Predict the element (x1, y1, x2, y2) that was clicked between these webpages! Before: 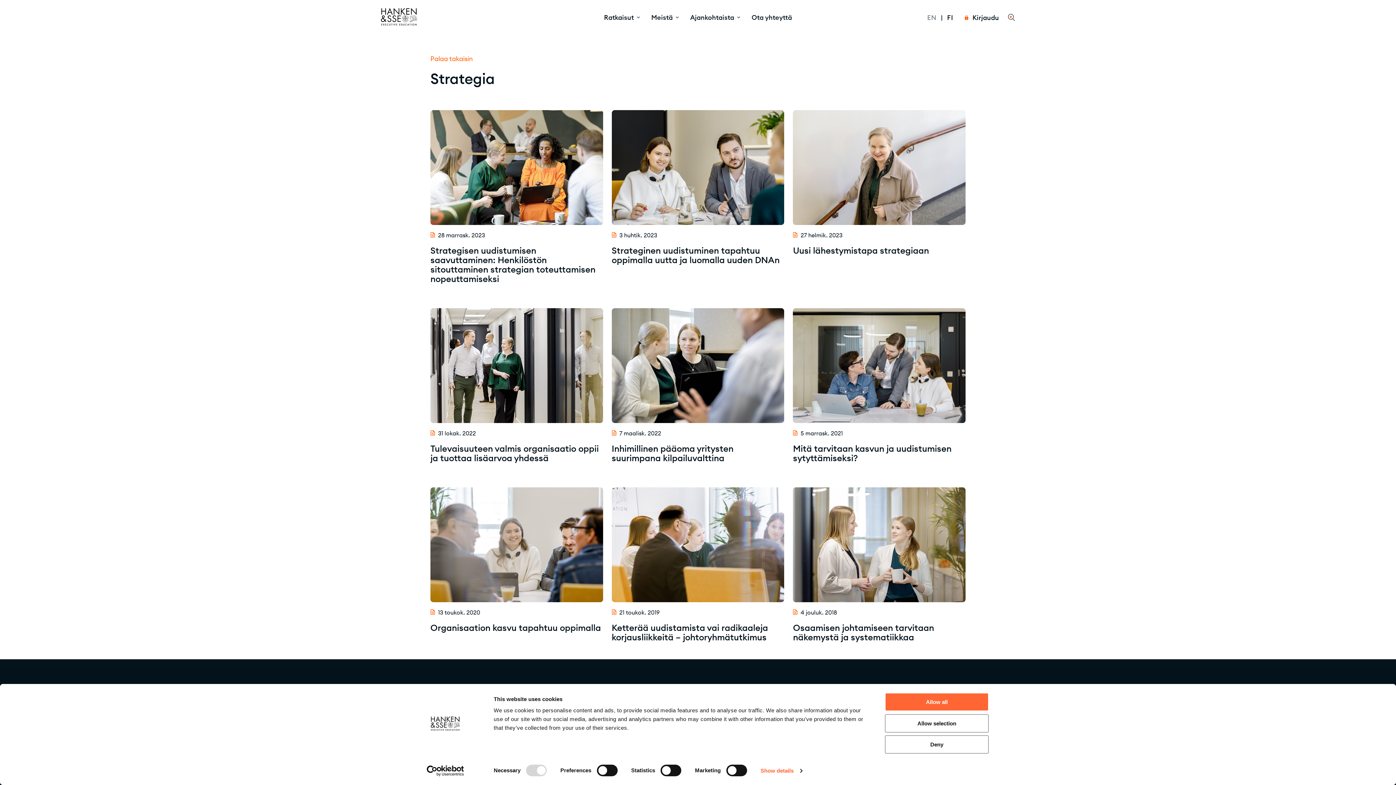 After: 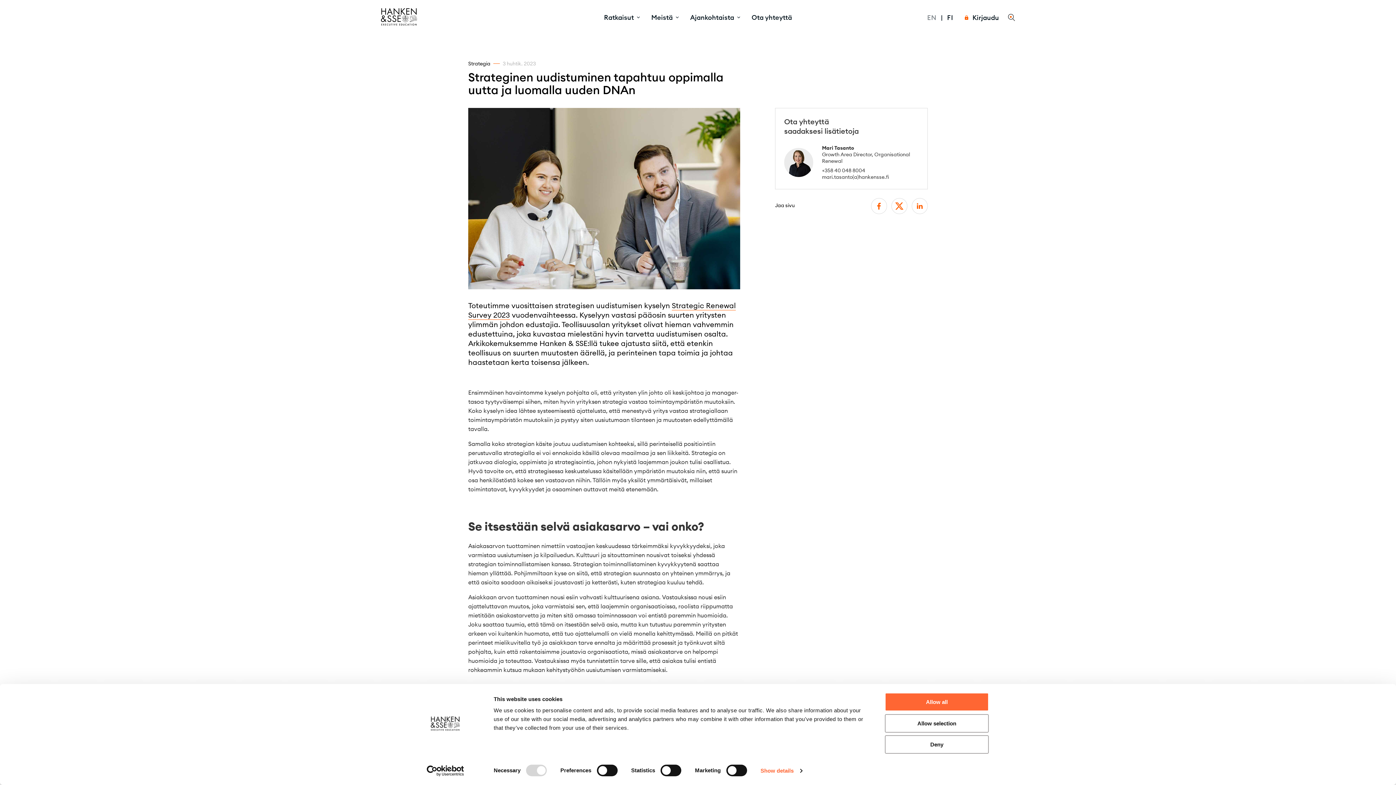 Action: label: 3 huhtik. 2023

Strateginen uudistuminen tapahtuu oppimalla uutta ja luomalla uuden DNAn bbox: (611, 110, 784, 264)